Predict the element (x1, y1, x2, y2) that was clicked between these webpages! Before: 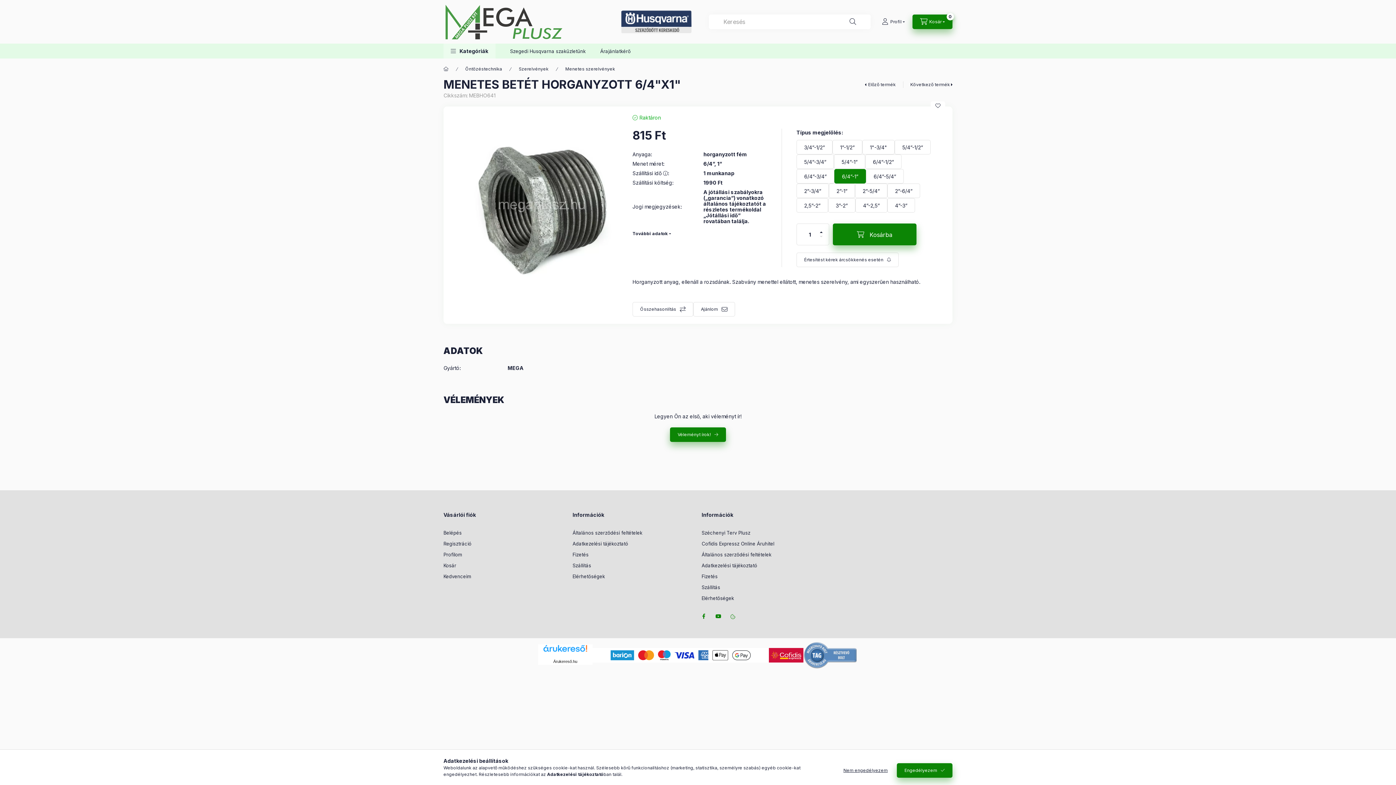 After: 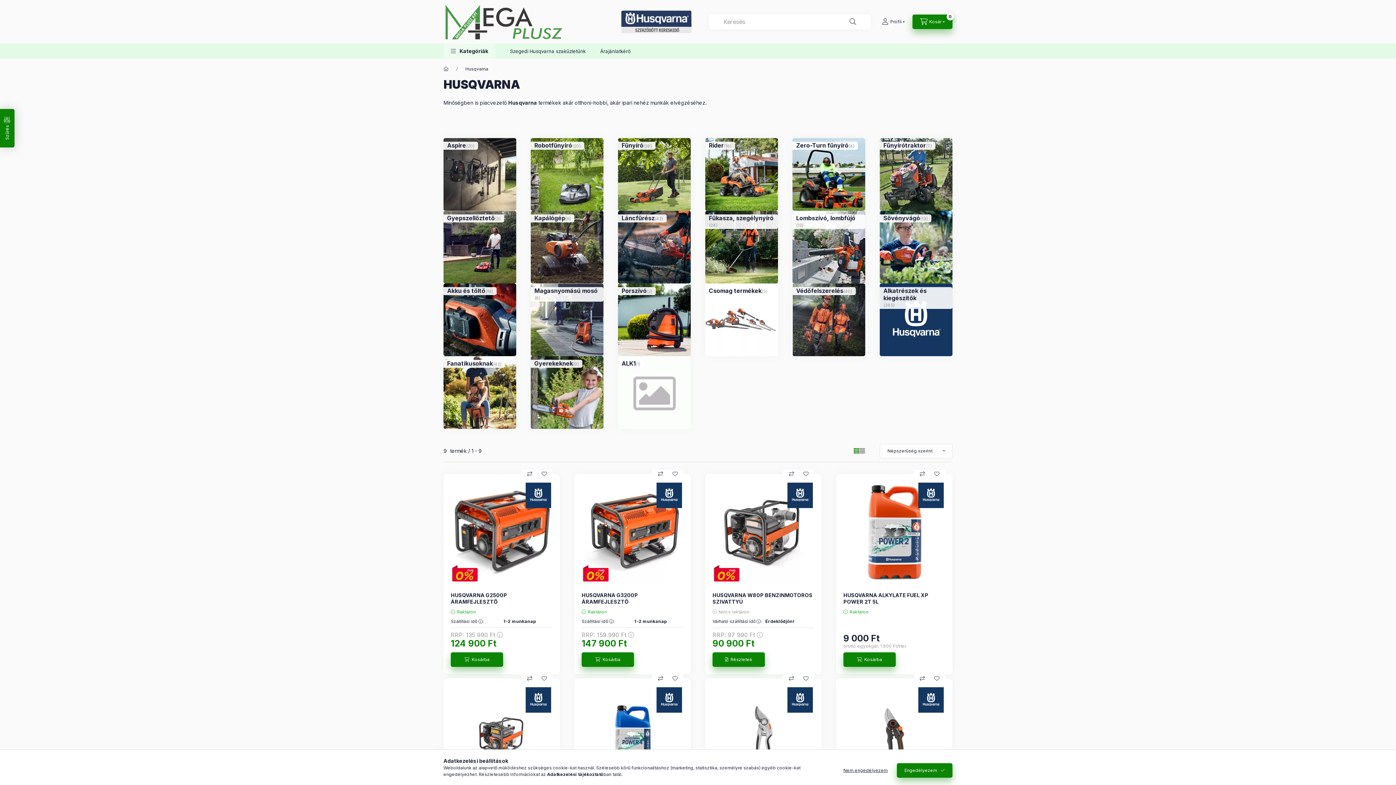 Action: bbox: (610, 18, 701, 24)